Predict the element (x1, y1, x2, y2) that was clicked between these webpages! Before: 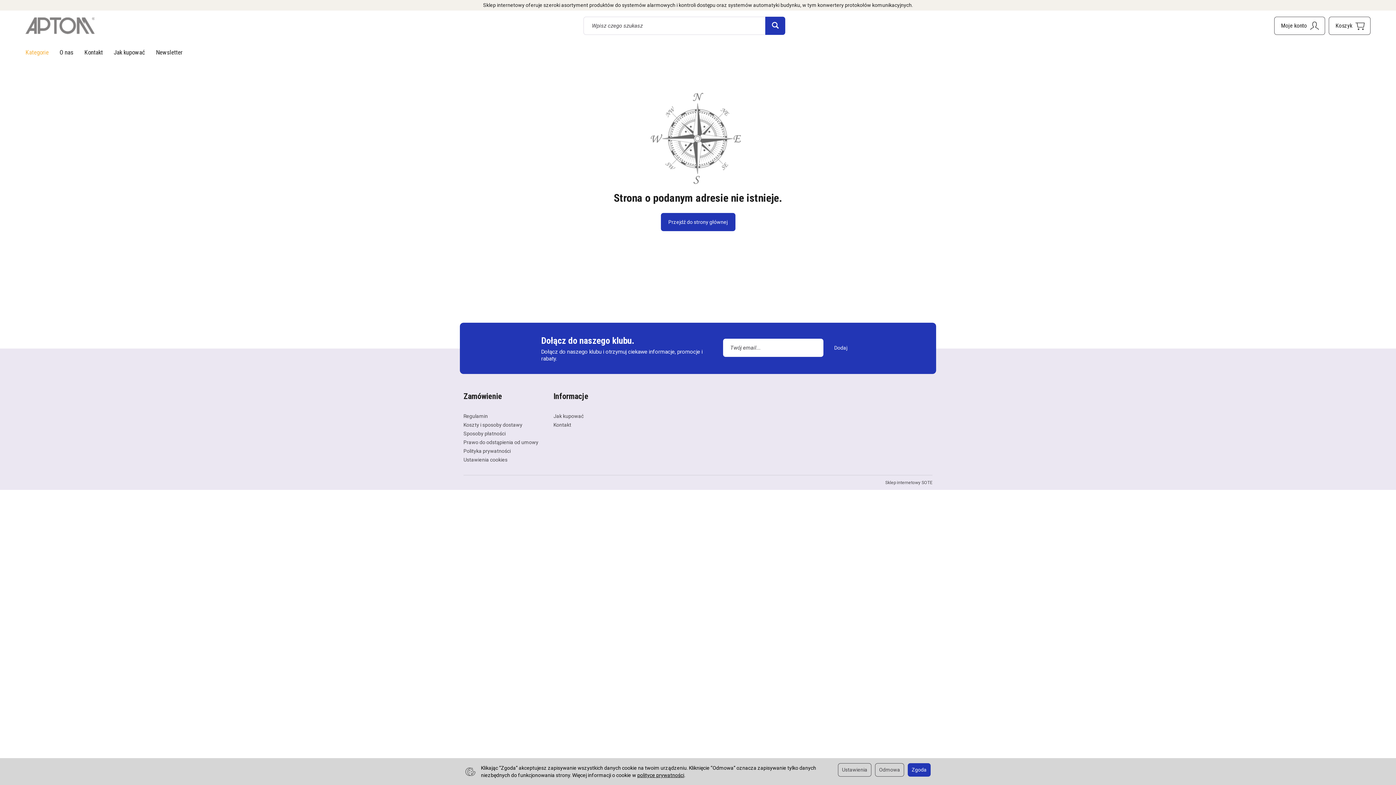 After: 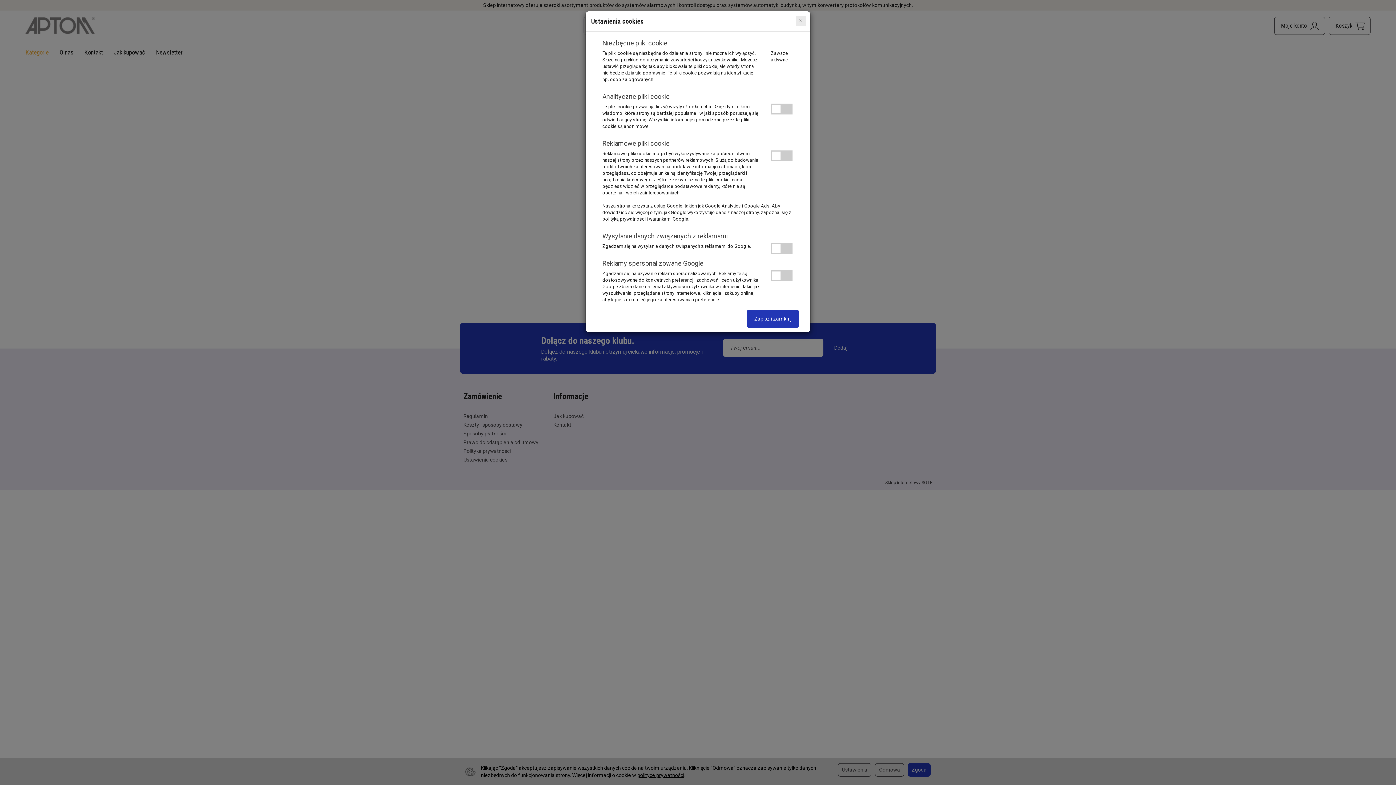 Action: label: Ustawienia cookies bbox: (463, 455, 538, 464)